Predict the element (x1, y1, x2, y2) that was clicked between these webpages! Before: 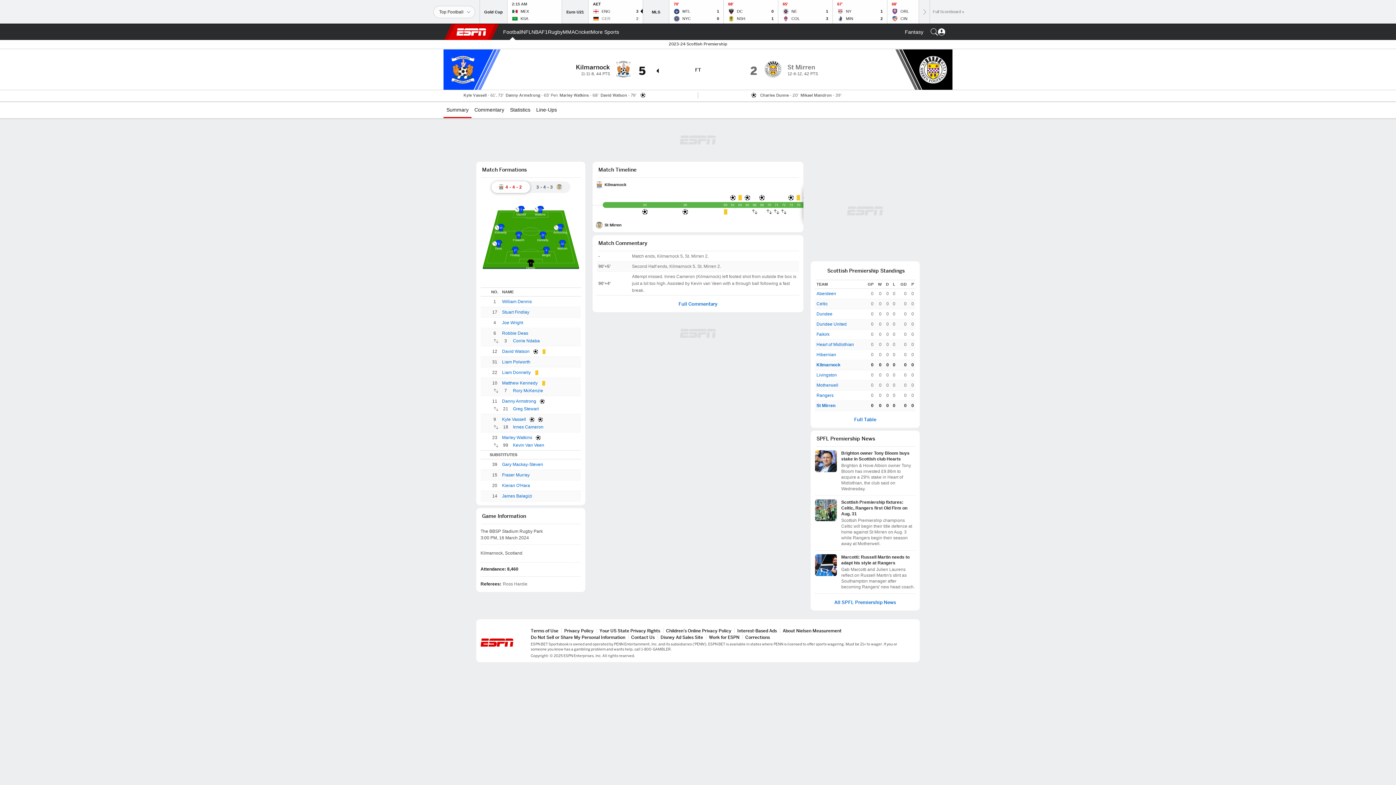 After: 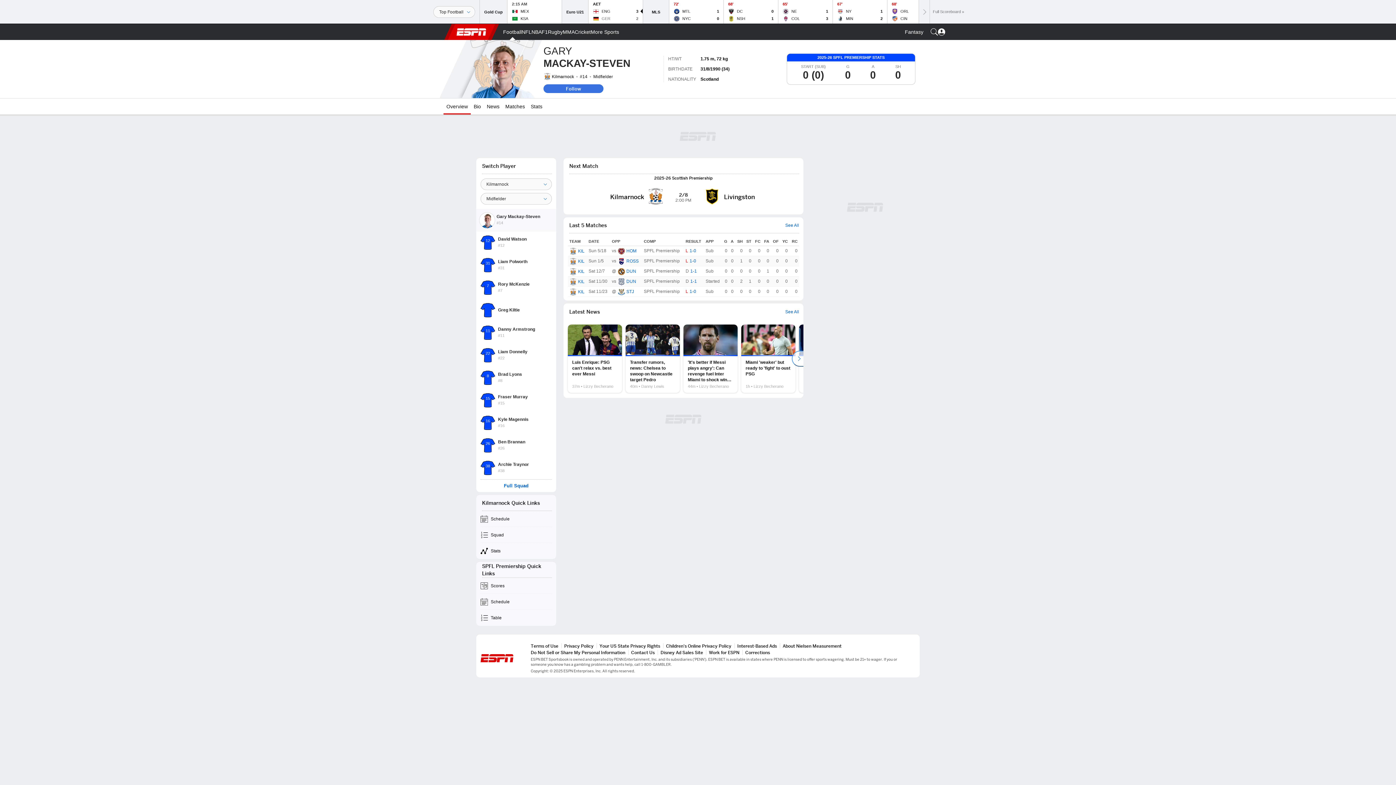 Action: bbox: (502, 461, 543, 468) label: Gary Mackay-Steven